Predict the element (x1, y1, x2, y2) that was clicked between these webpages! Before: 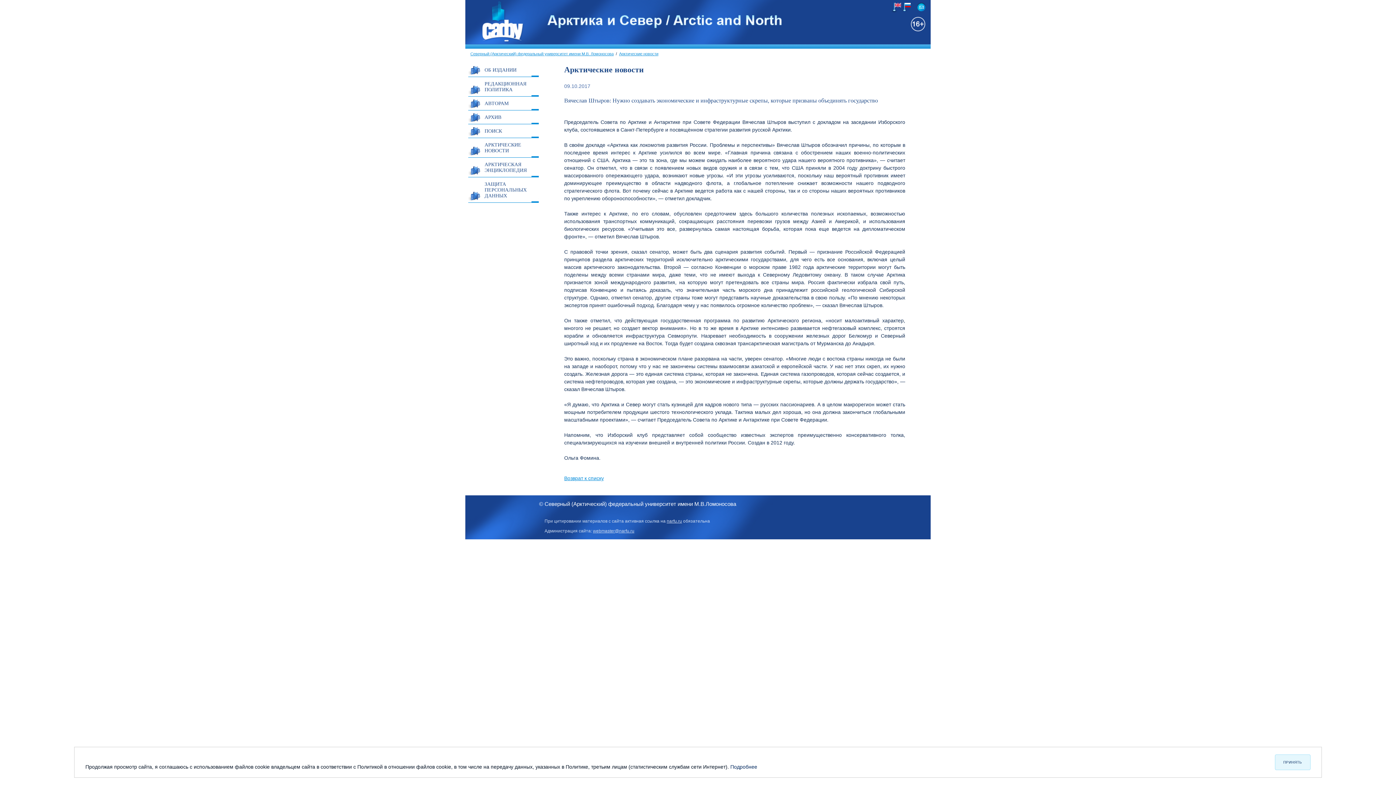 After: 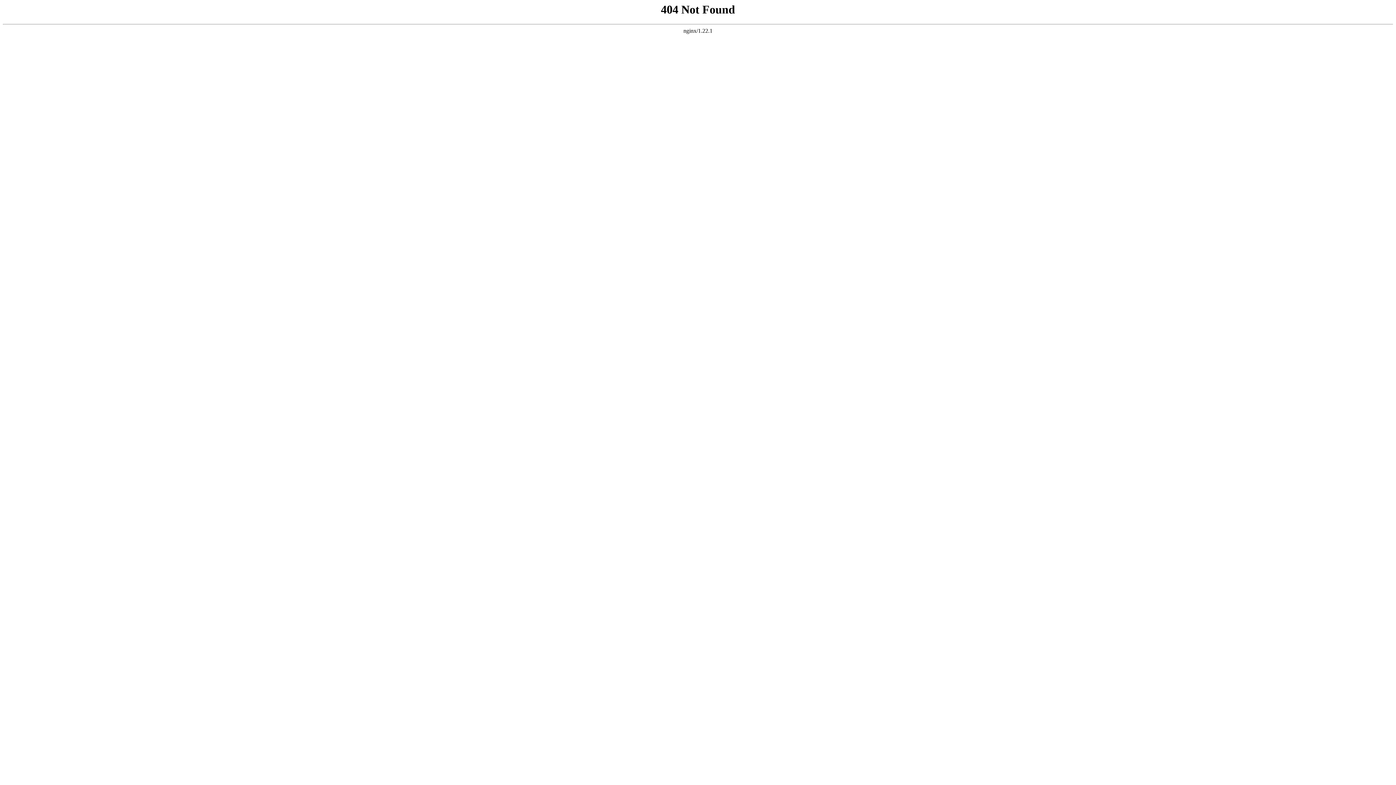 Action: label: narfu.ru bbox: (666, 518, 682, 524)